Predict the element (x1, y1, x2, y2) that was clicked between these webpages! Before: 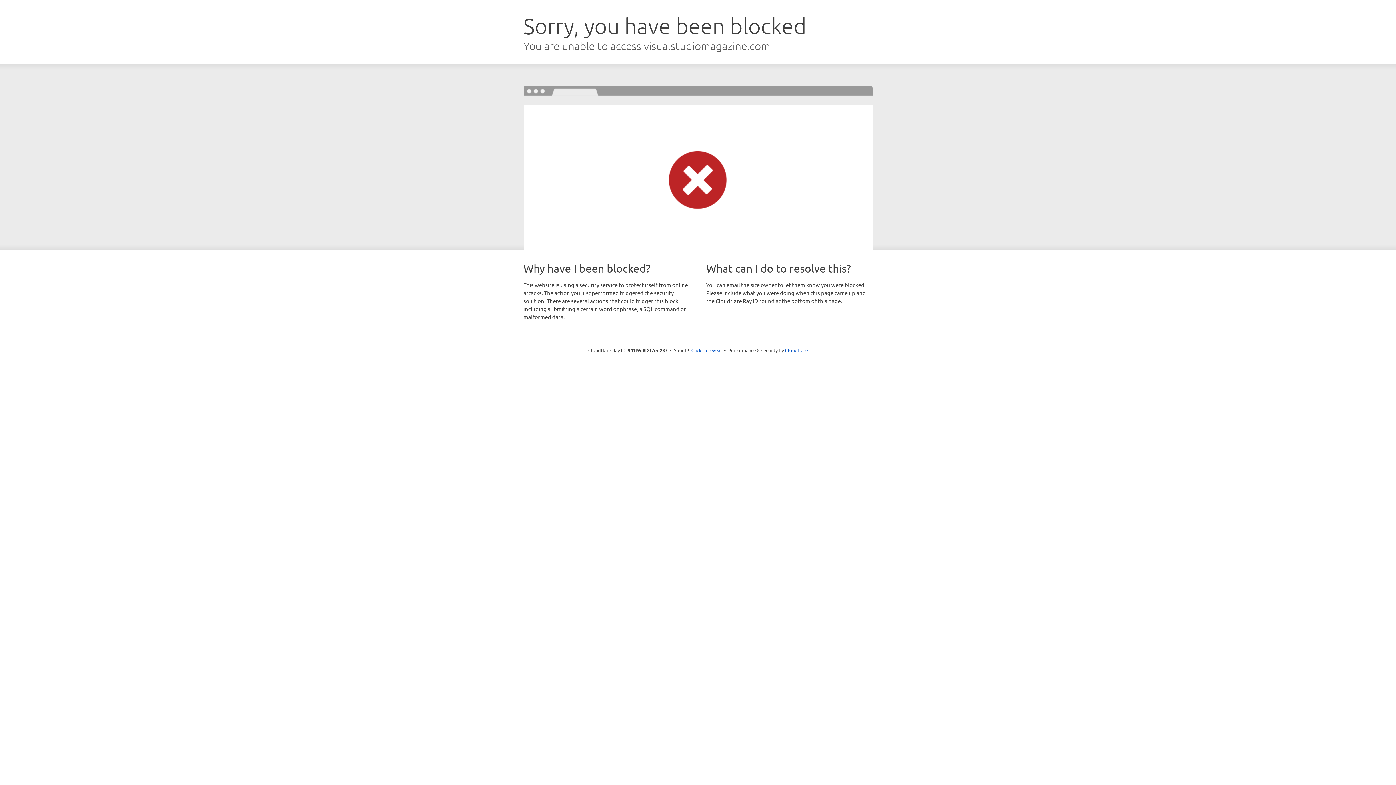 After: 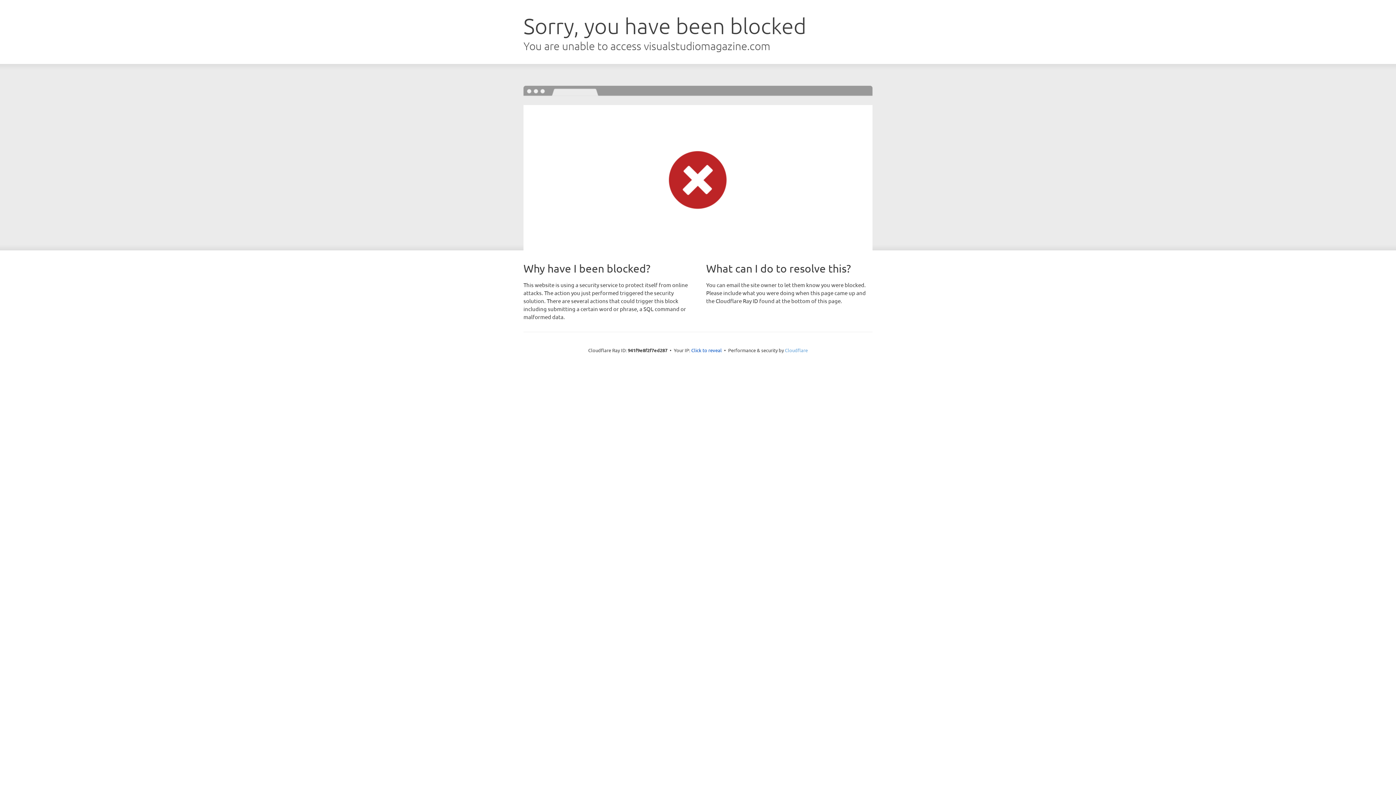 Action: label: Cloudflare bbox: (785, 347, 808, 353)